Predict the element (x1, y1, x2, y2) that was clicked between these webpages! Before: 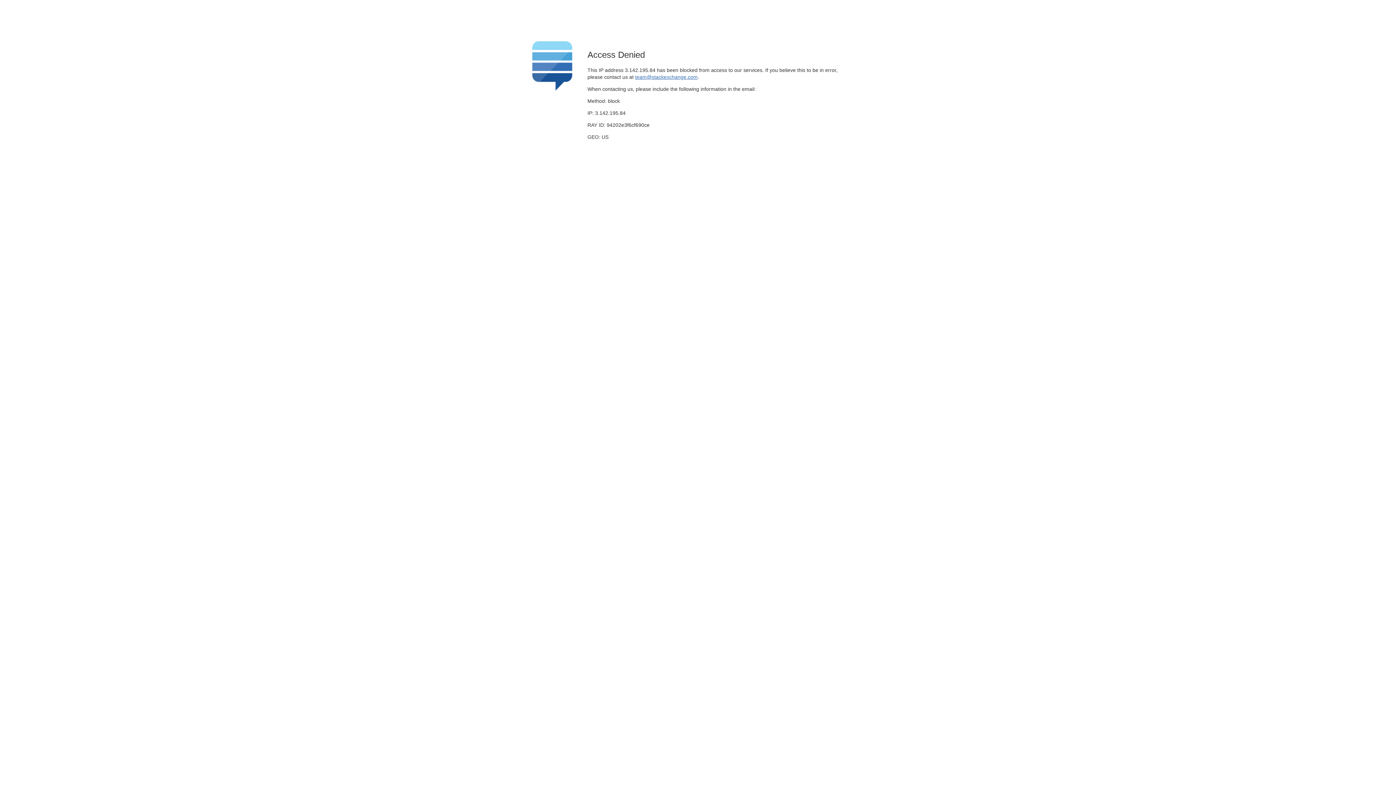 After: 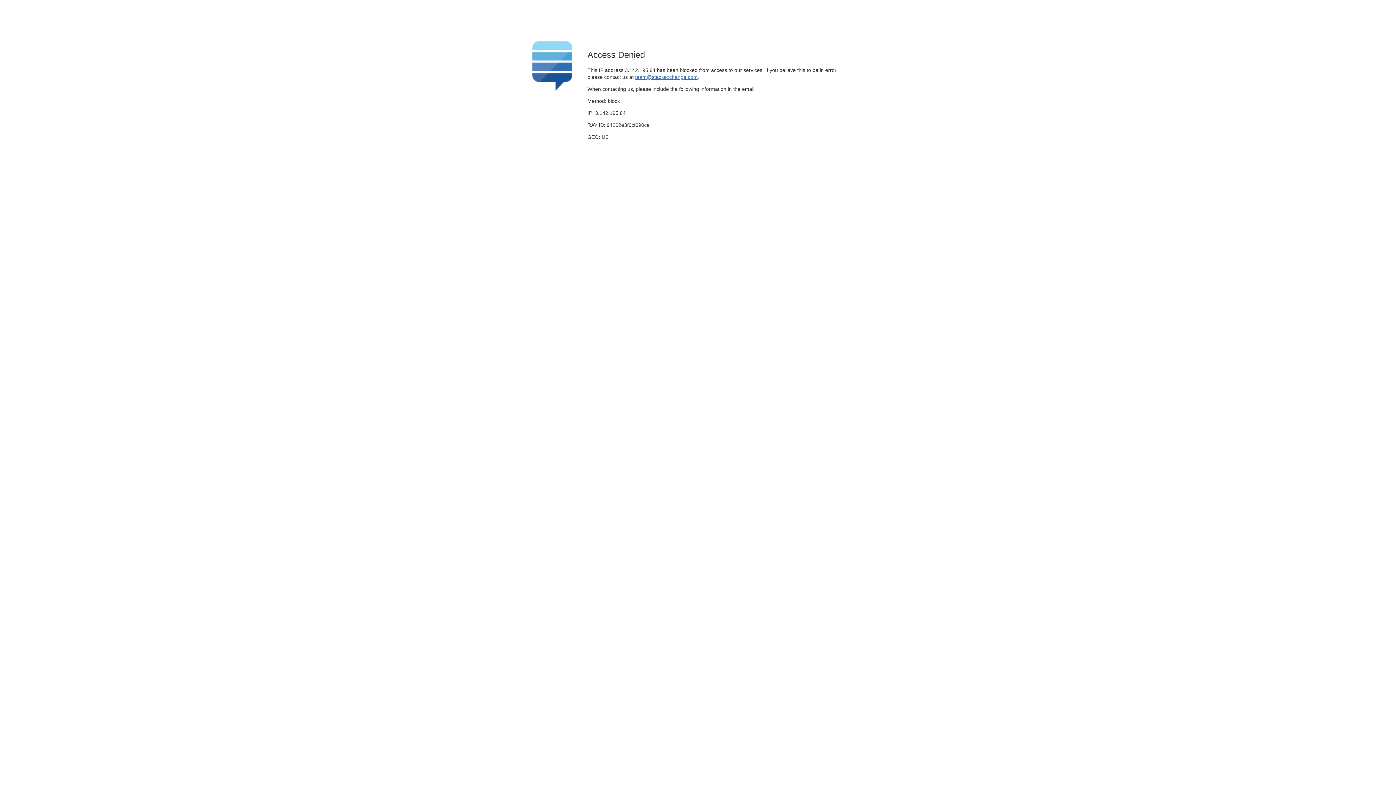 Action: label: team@stackexchange.com bbox: (635, 74, 697, 79)